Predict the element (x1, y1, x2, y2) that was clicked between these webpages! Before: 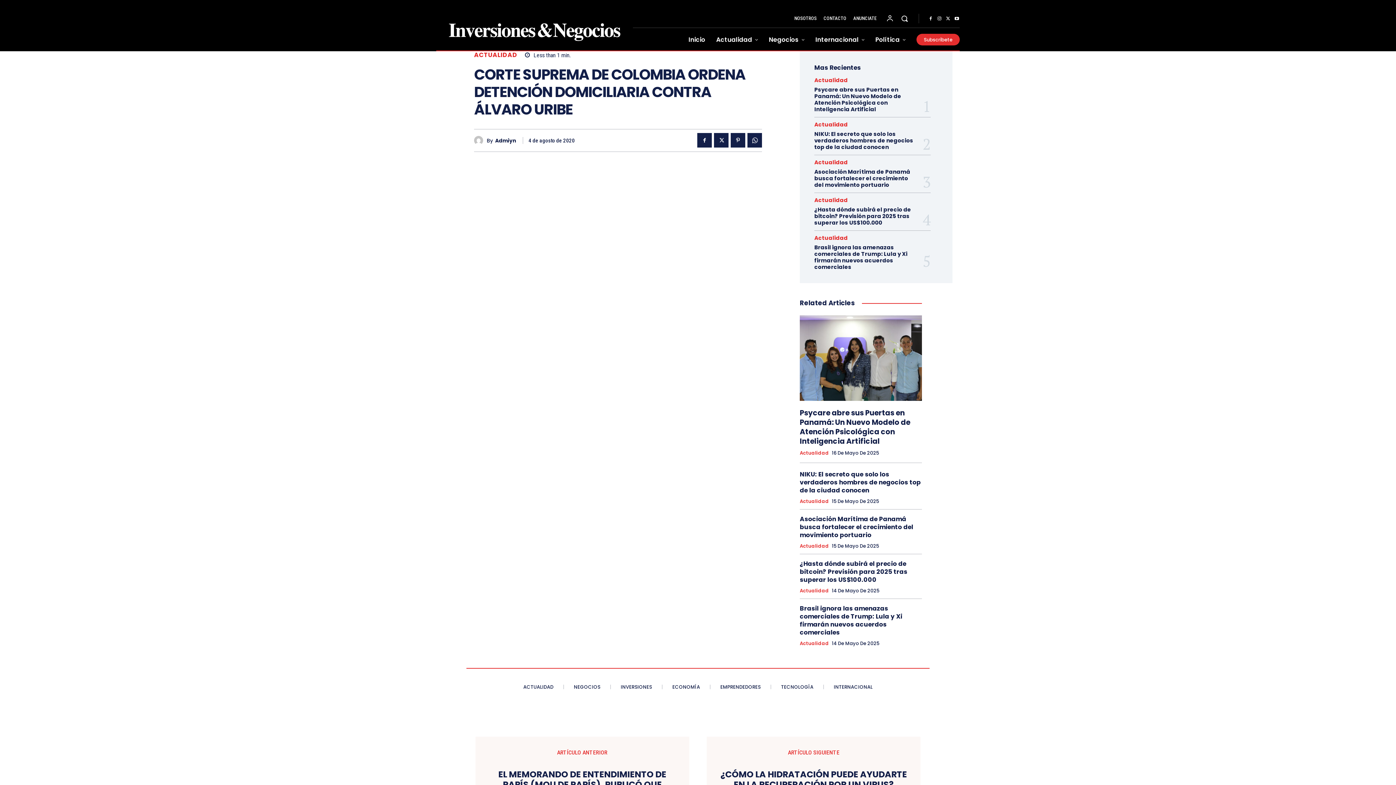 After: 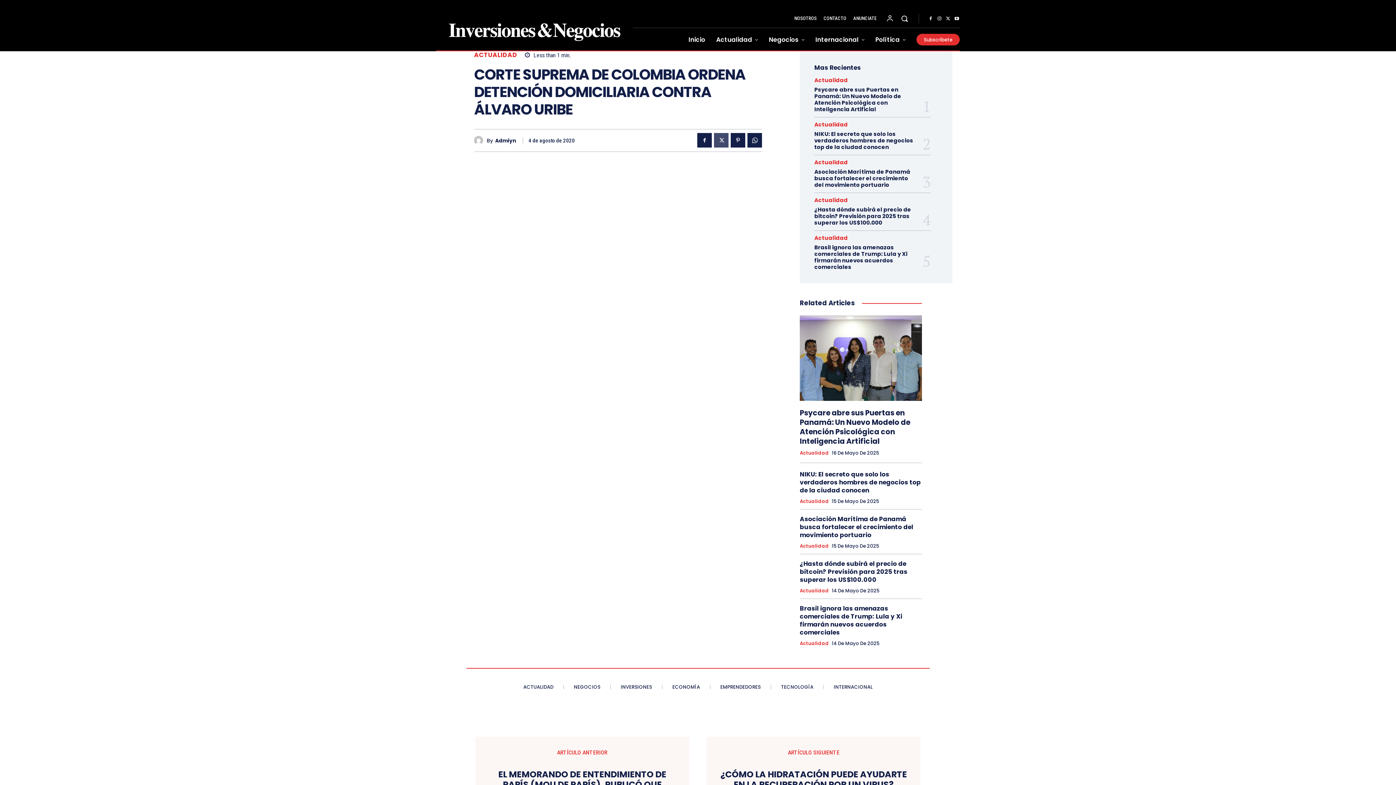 Action: bbox: (714, 133, 728, 147)